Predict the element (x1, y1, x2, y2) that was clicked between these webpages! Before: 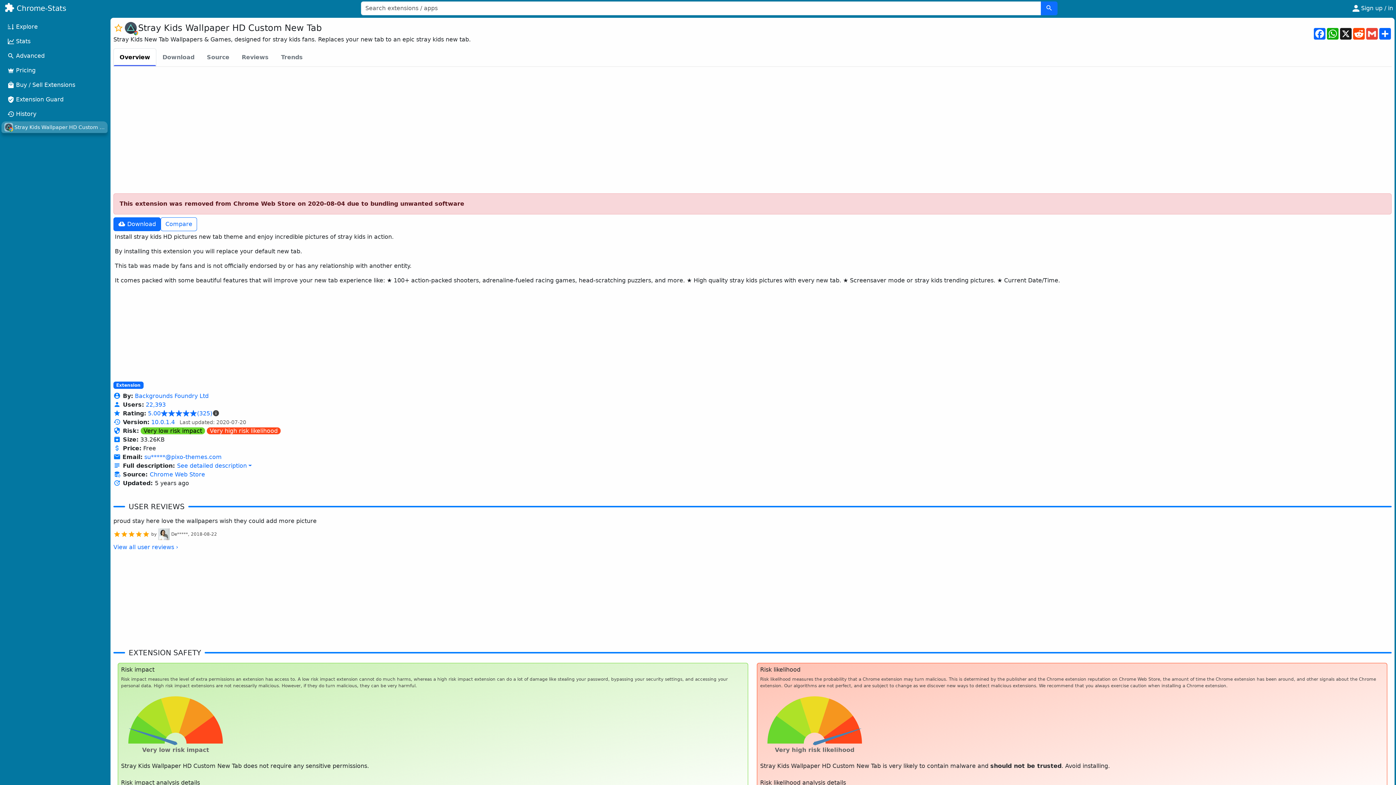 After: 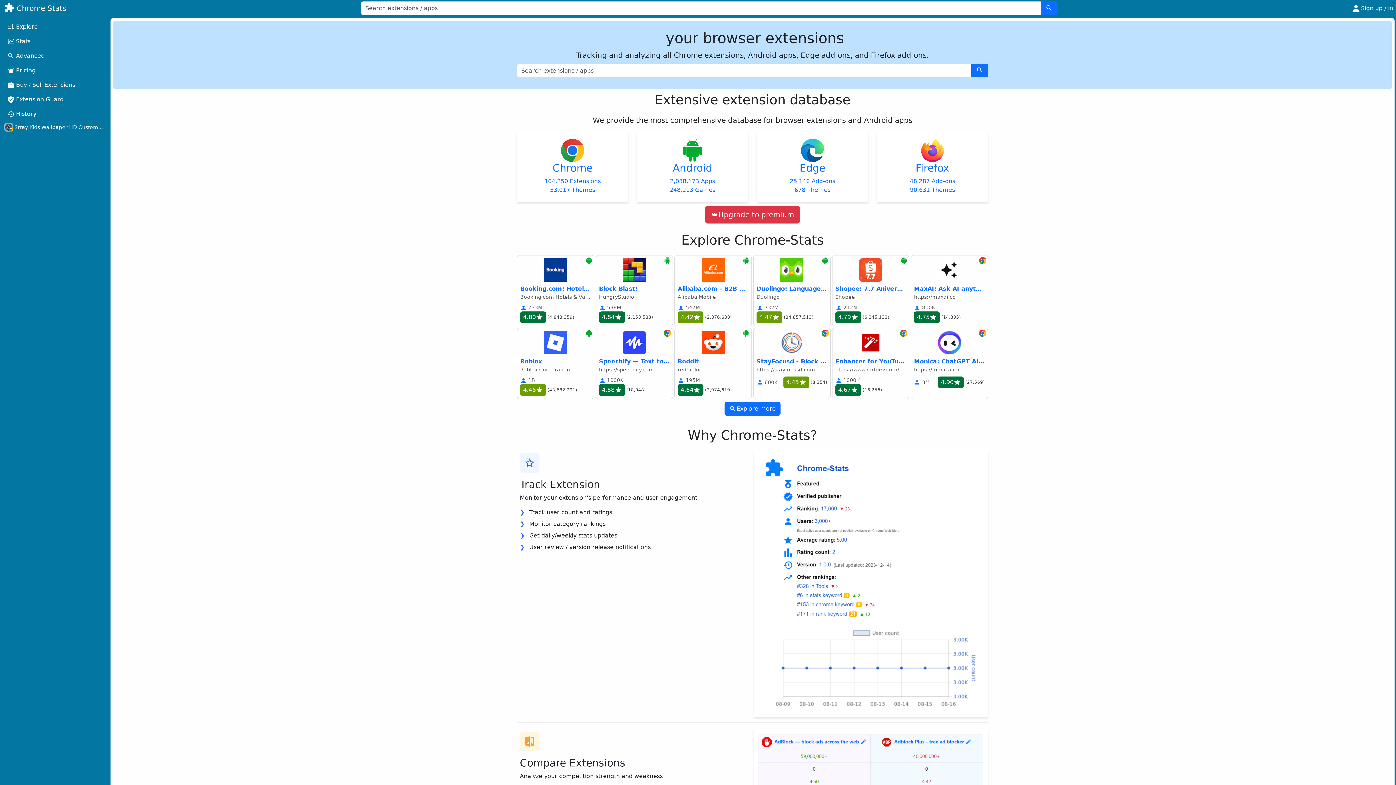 Action: bbox: (1, 1, 69, 15) label: Home